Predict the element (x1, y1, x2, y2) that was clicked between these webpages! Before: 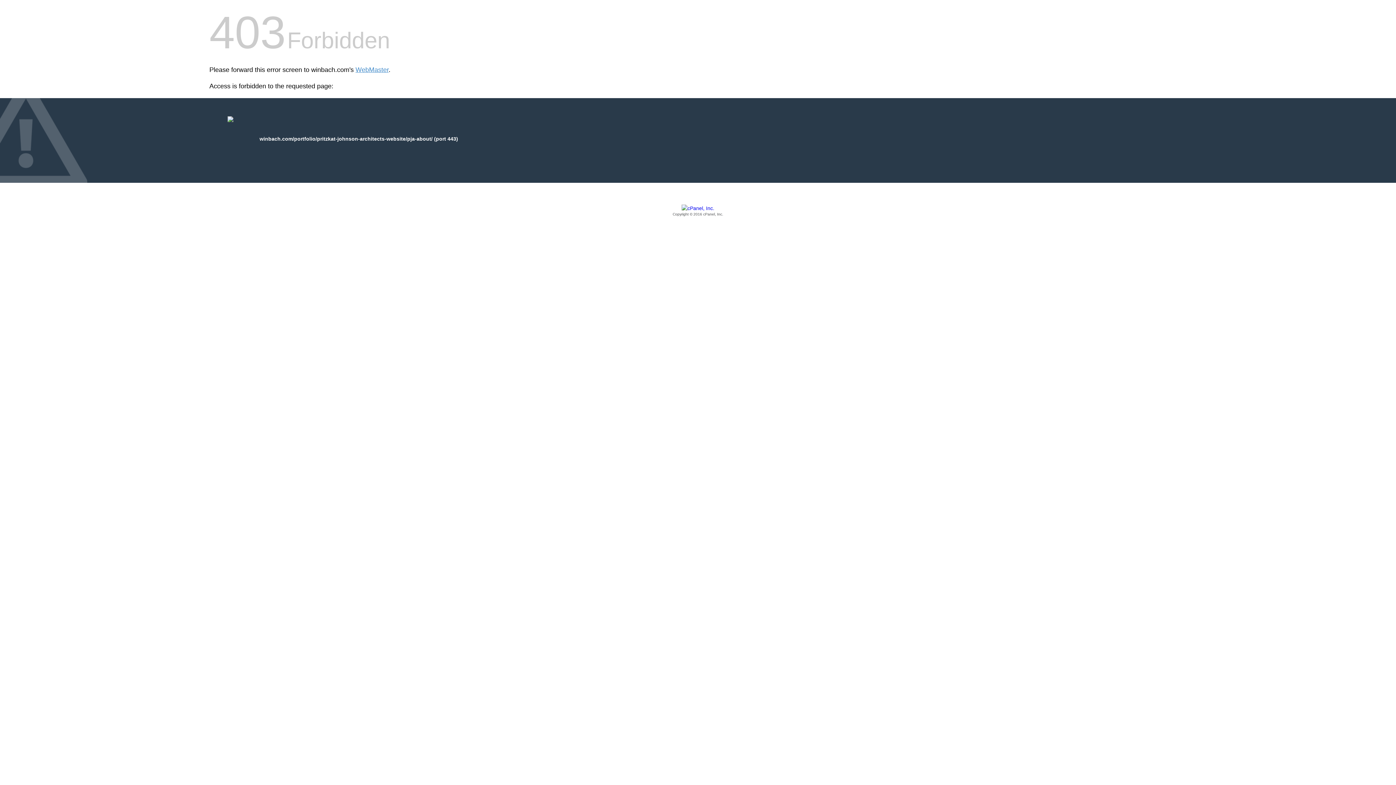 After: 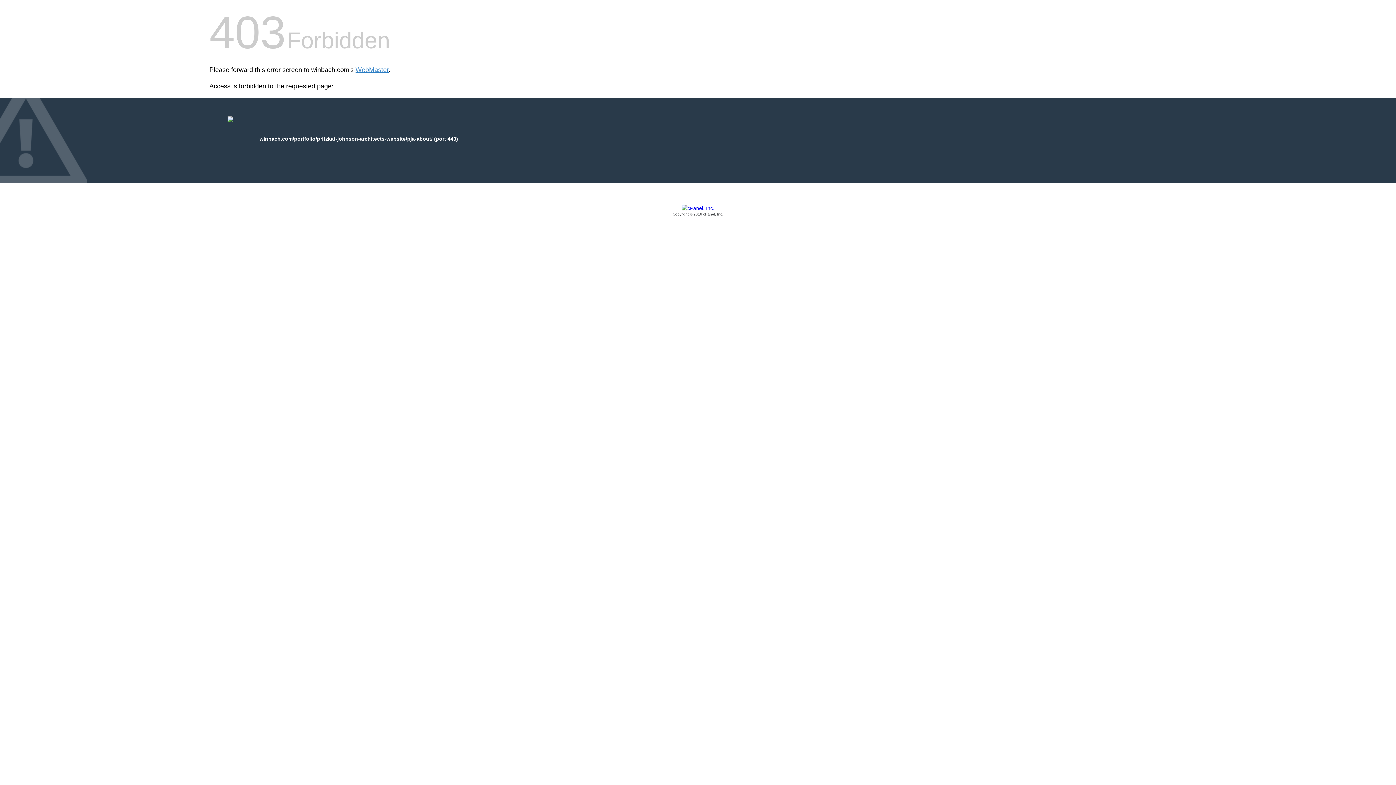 Action: label: Copyright © 2016 cPanel, Inc. bbox: (209, 205, 1186, 217)